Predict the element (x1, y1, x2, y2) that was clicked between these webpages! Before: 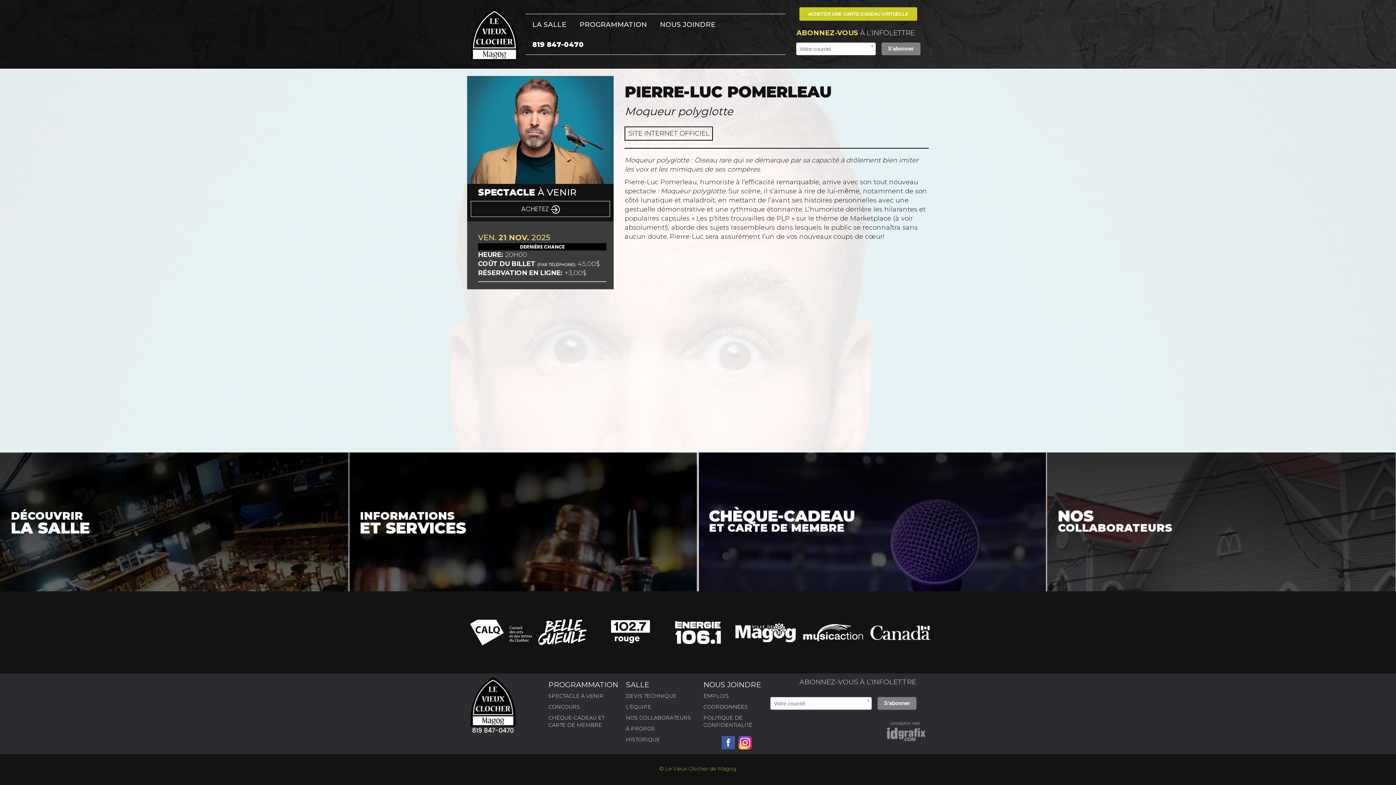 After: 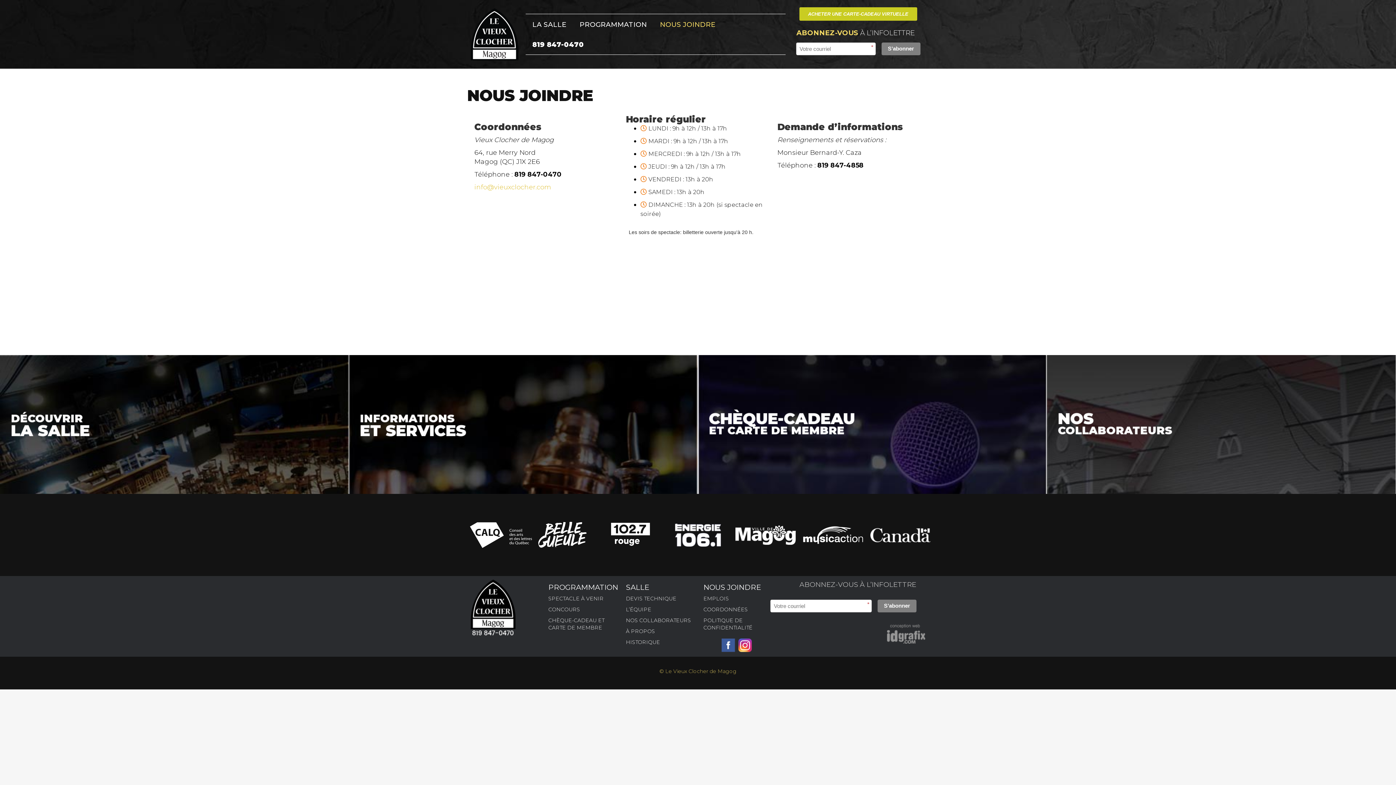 Action: bbox: (703, 704, 747, 710) label: COORDONNÉES